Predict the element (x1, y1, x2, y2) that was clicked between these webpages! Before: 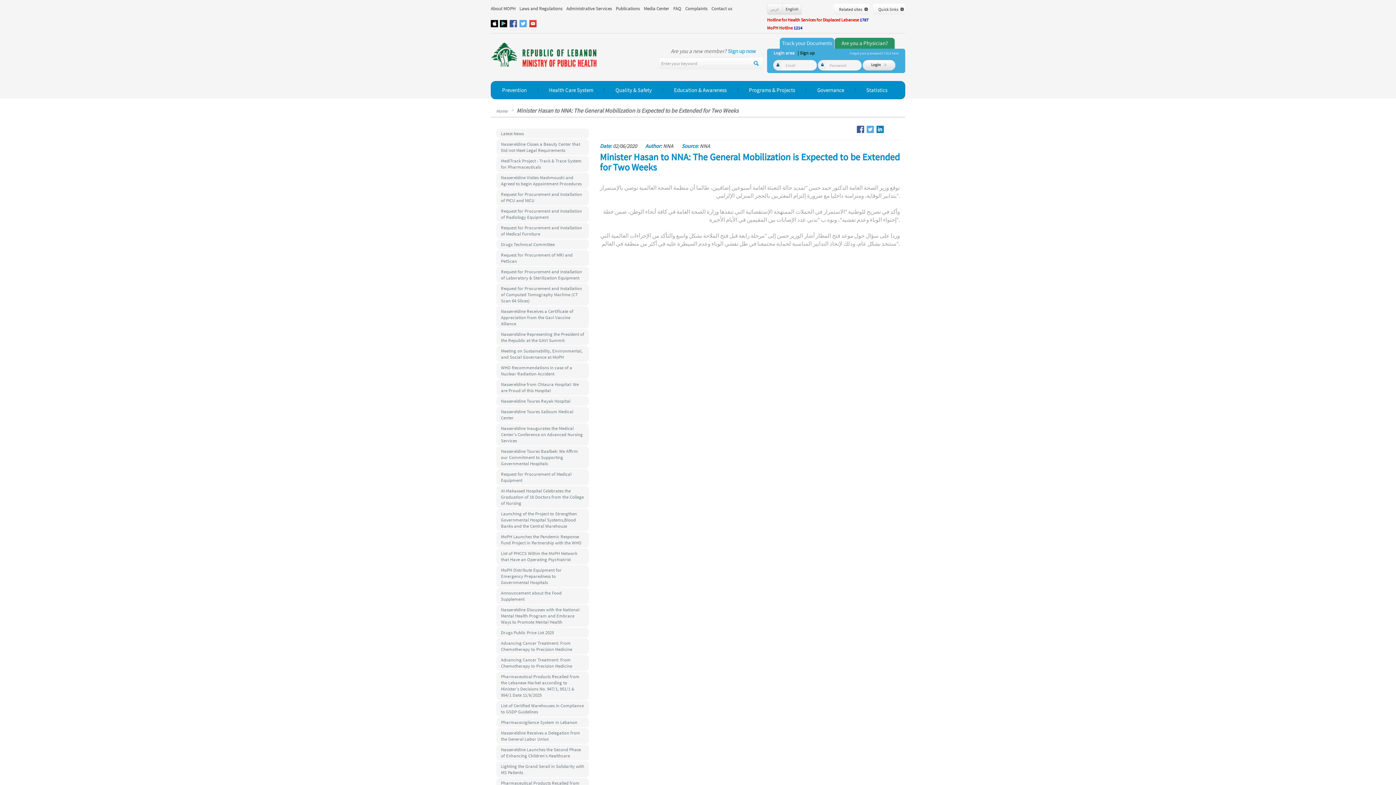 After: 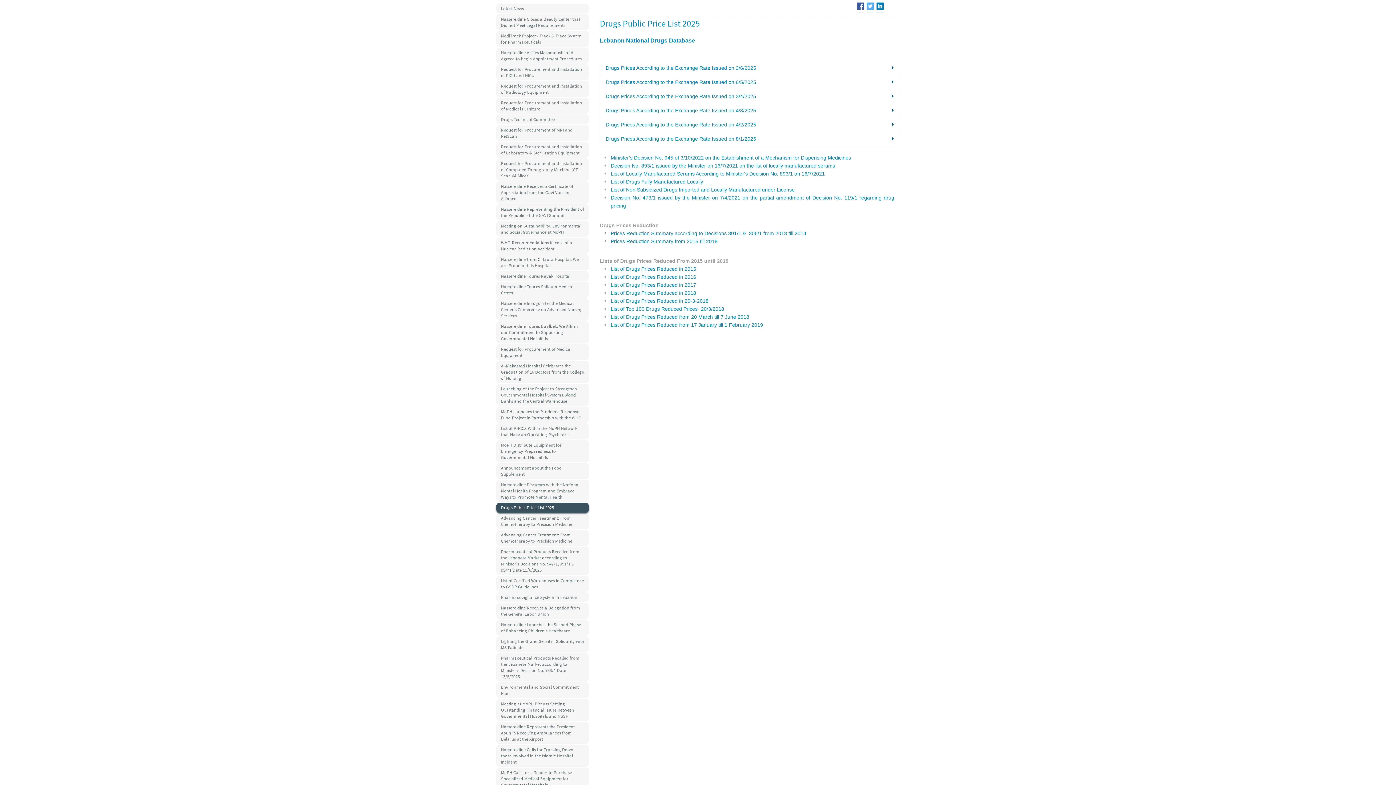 Action: label: Drugs Public Price List 2025 bbox: (496, 628, 589, 637)